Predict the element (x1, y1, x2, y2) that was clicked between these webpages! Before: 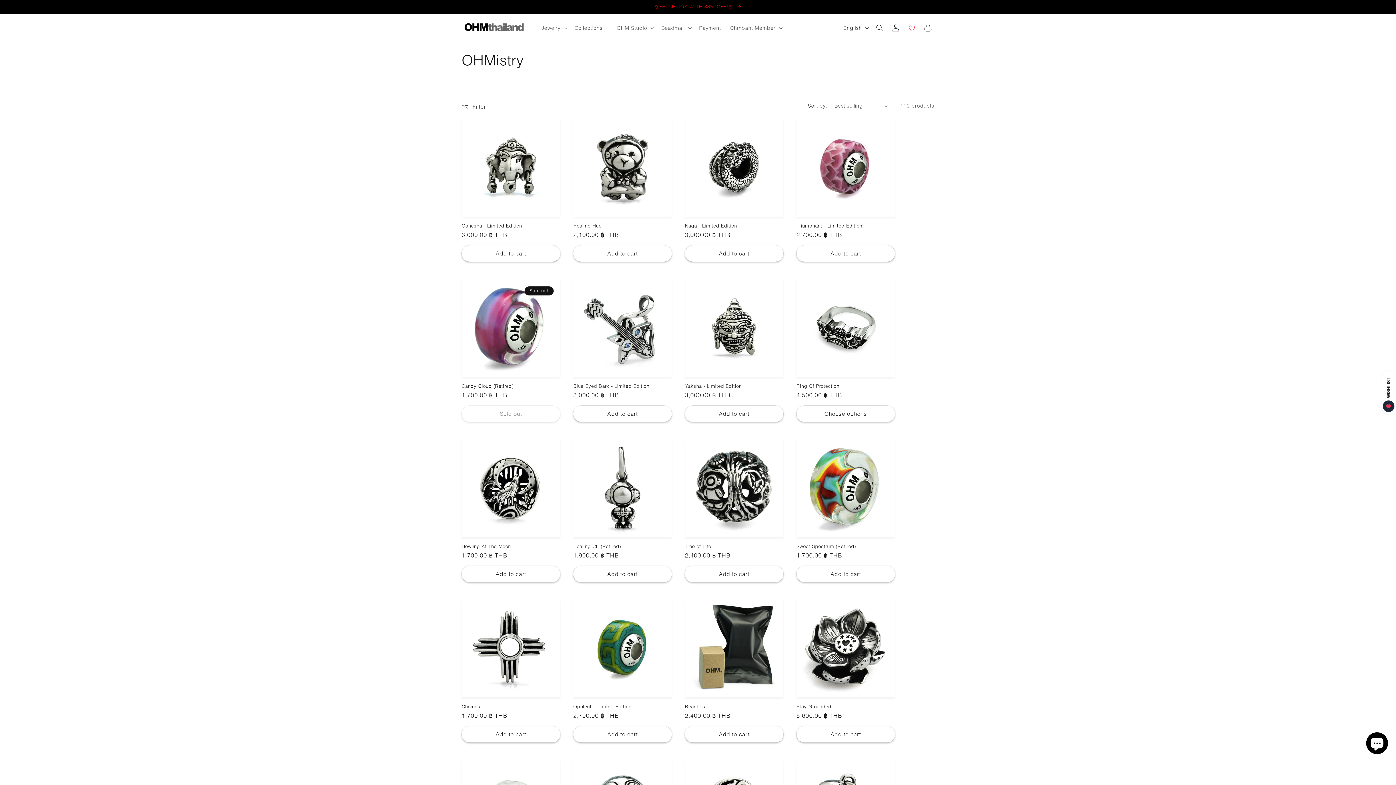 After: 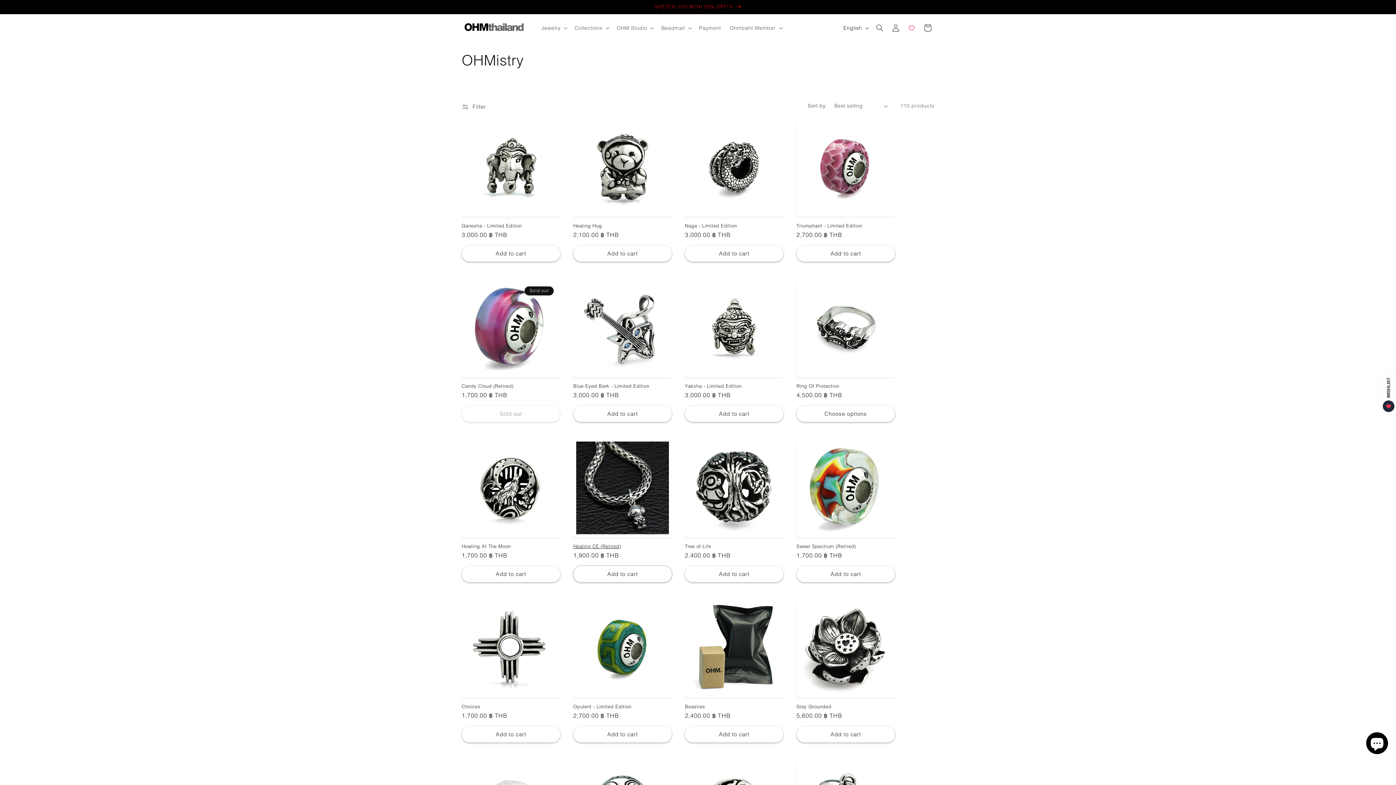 Action: bbox: (573, 566, 672, 582) label: Add to cart